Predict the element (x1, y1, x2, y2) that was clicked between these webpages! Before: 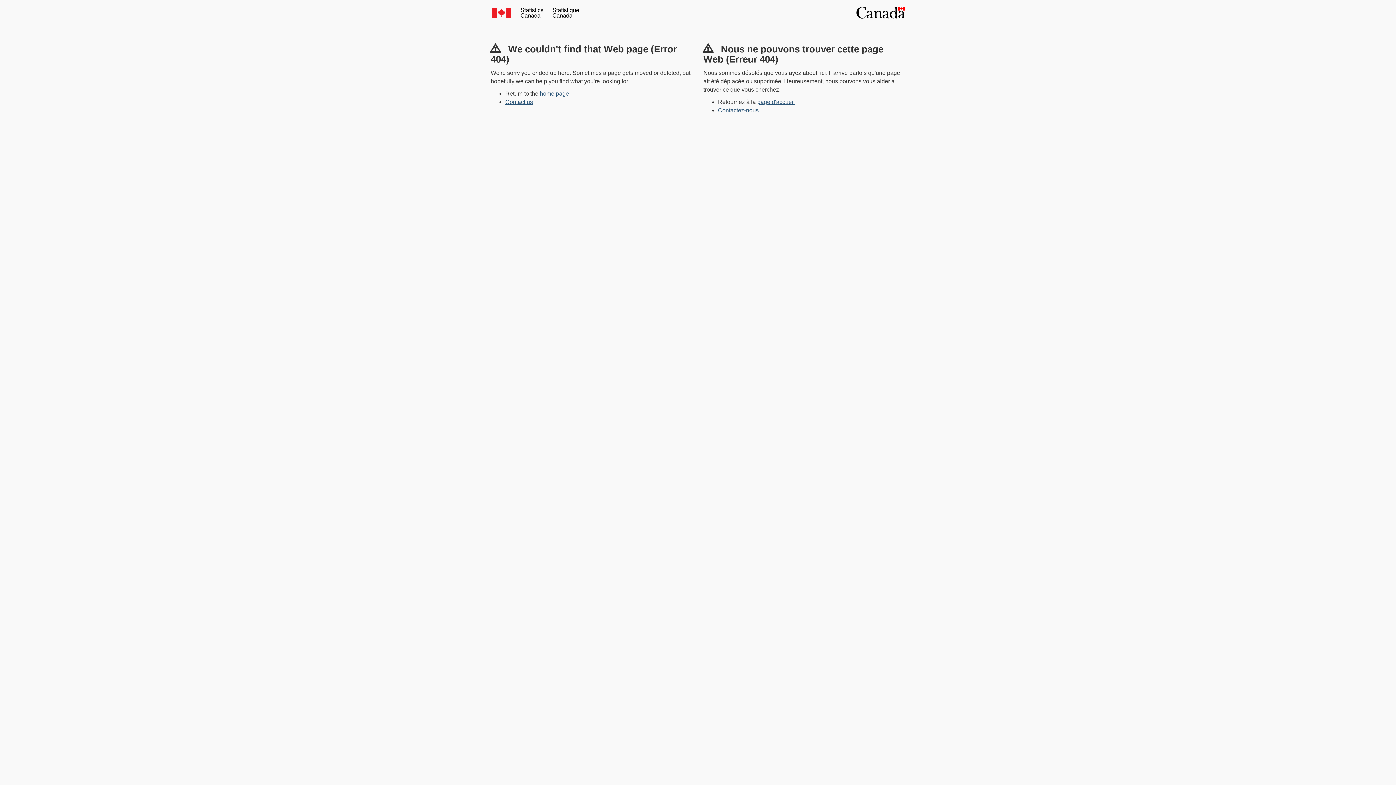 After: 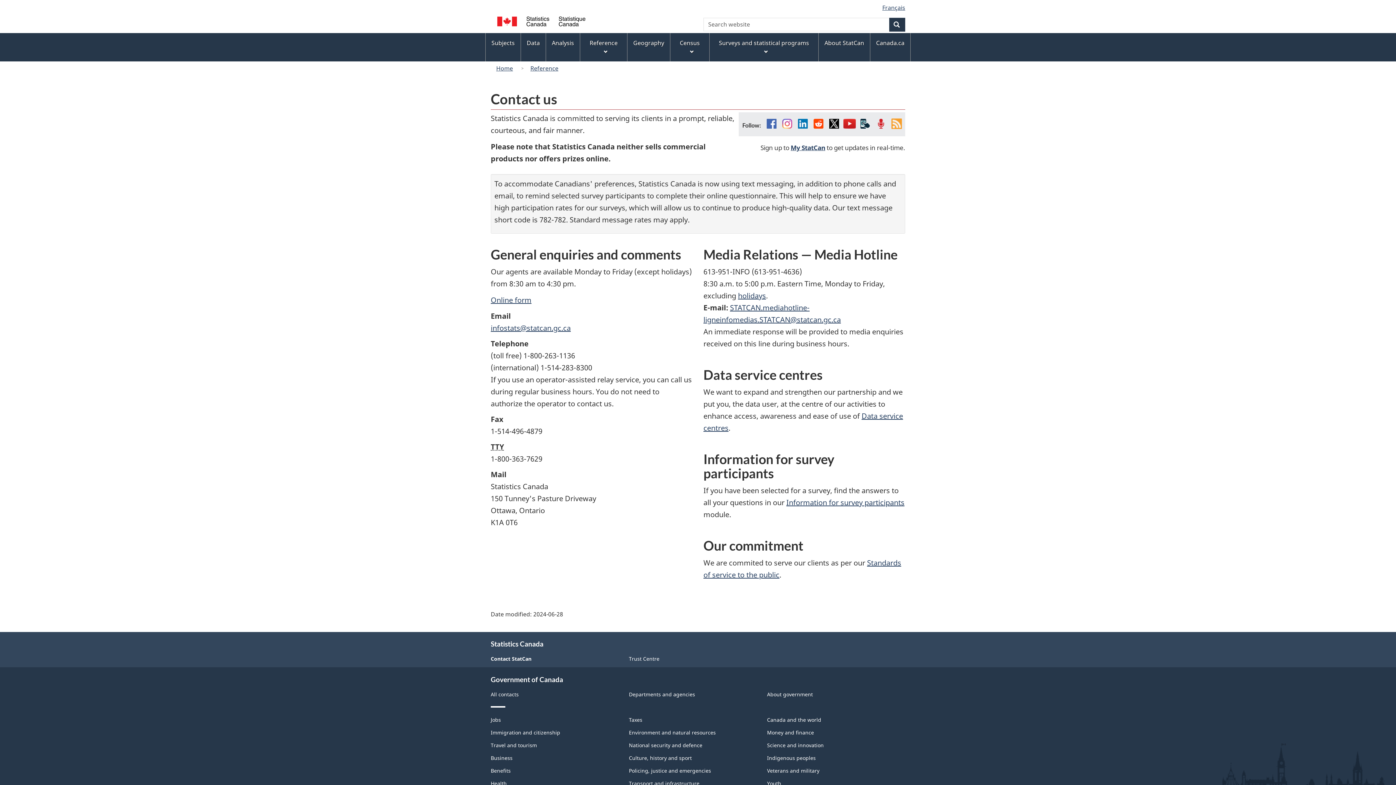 Action: bbox: (505, 98, 533, 105) label: Contact us